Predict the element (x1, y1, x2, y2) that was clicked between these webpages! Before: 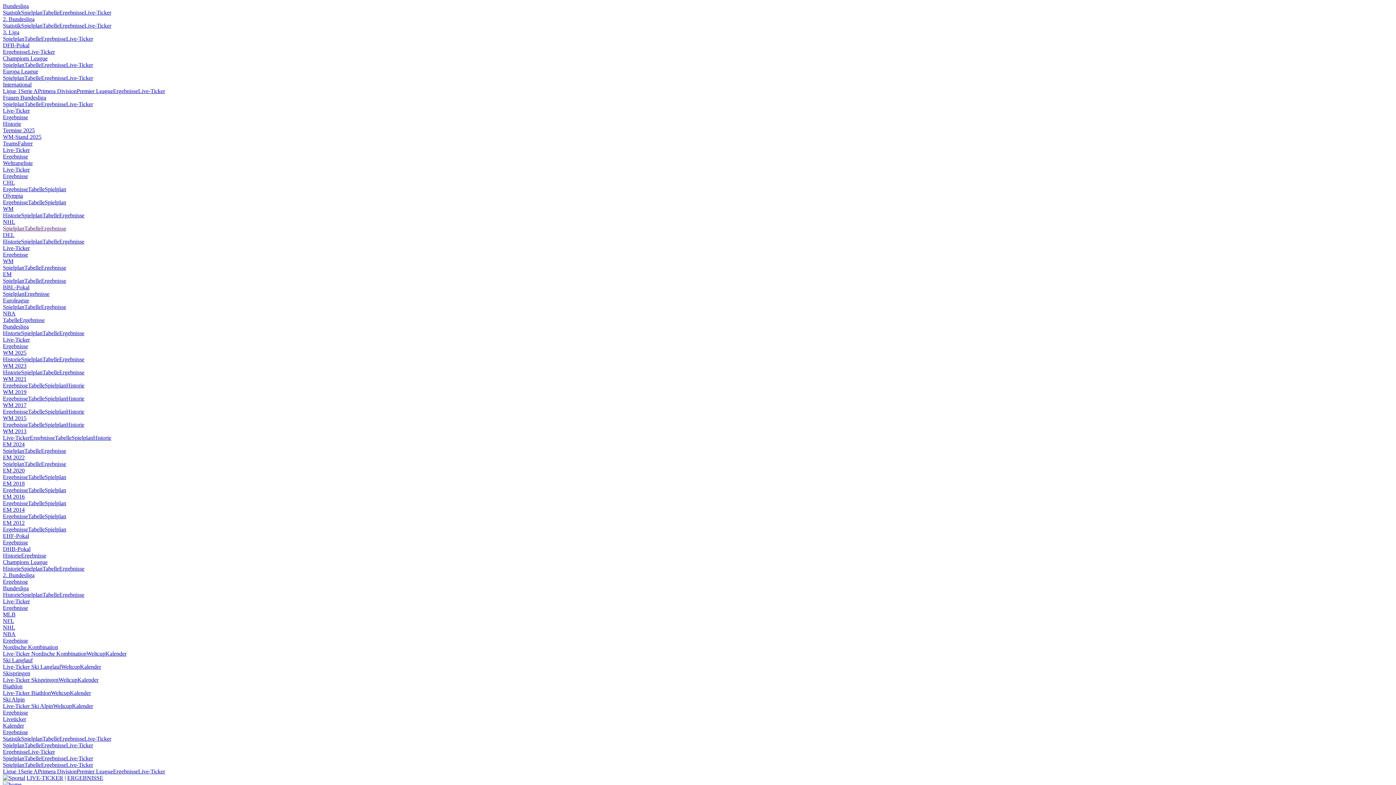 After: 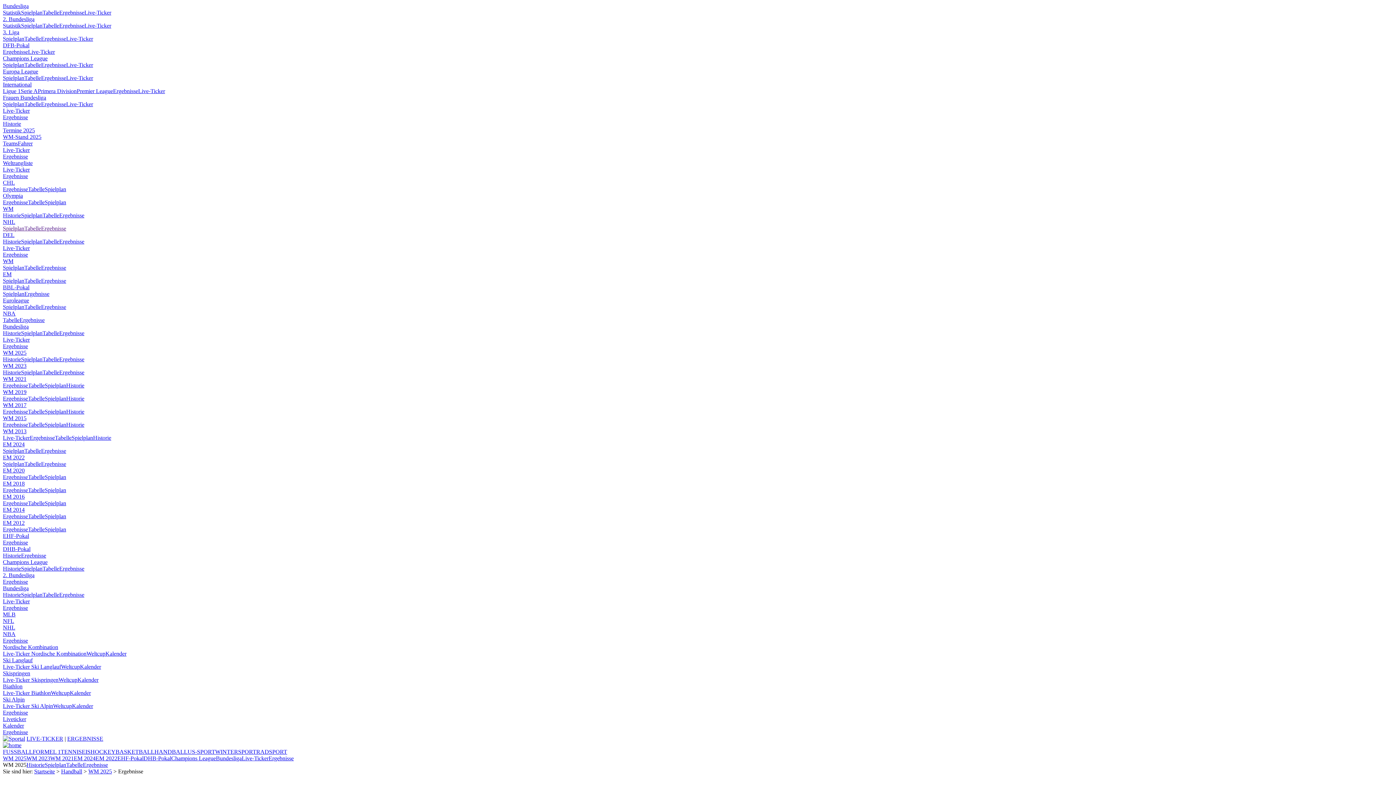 Action: bbox: (2, 349, 26, 356) label: WM 2025